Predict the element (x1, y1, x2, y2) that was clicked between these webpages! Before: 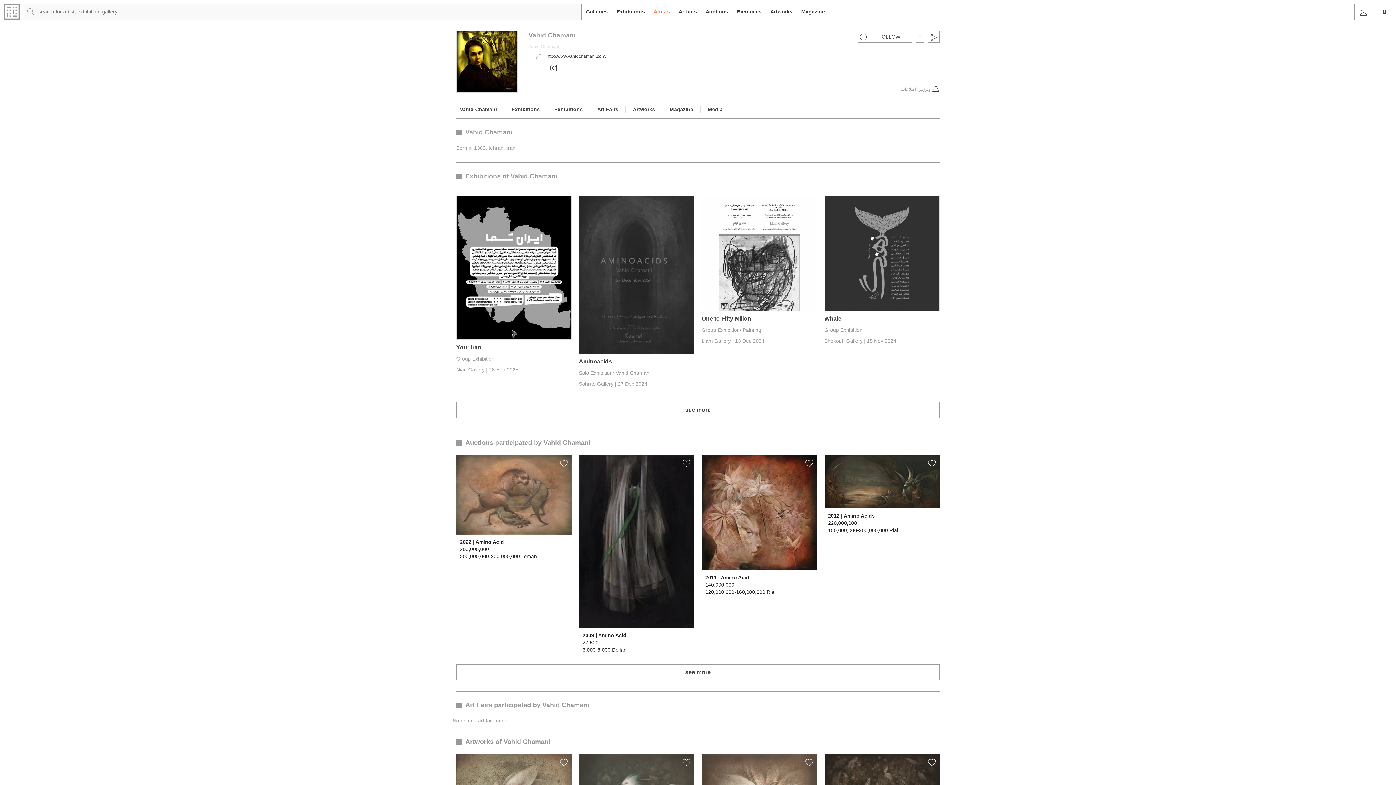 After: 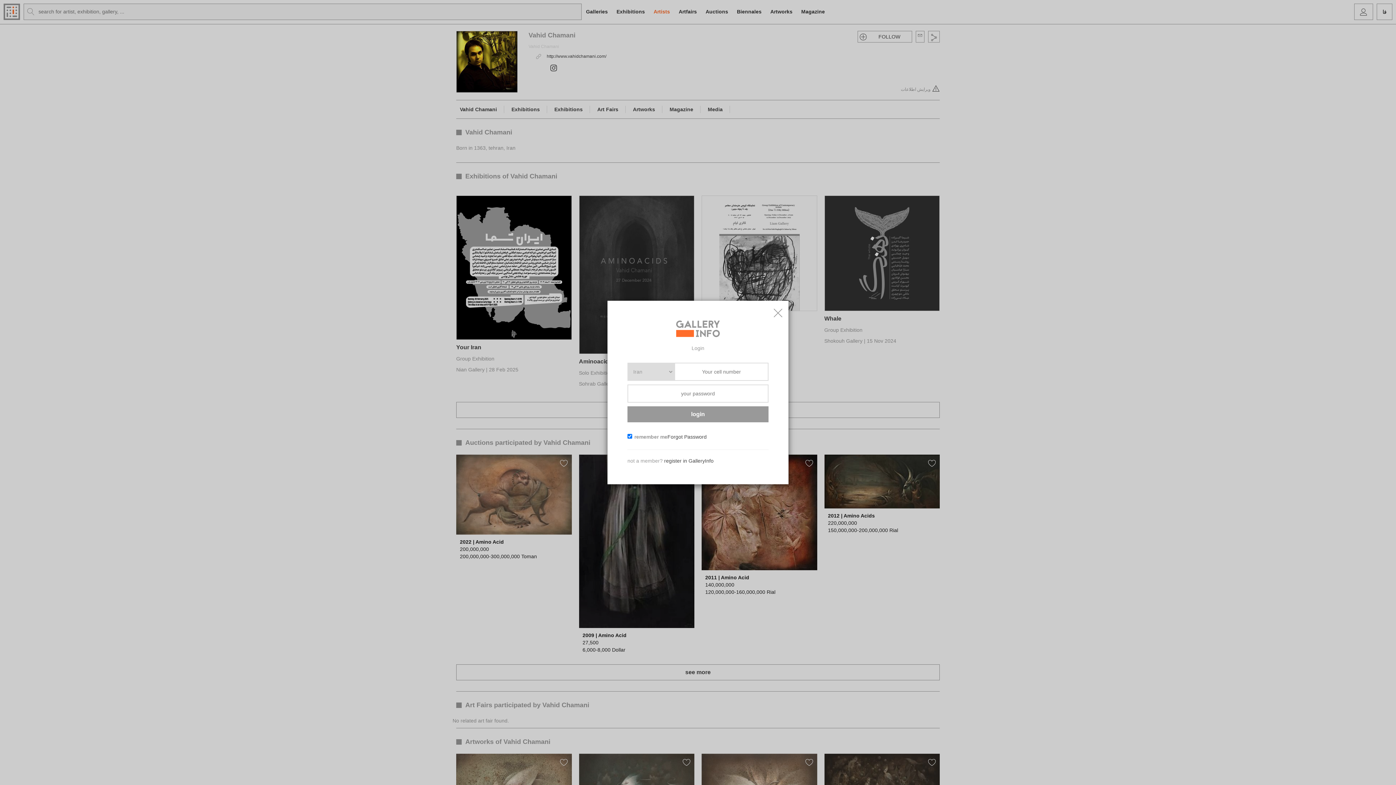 Action: bbox: (928, 757, 936, 768)